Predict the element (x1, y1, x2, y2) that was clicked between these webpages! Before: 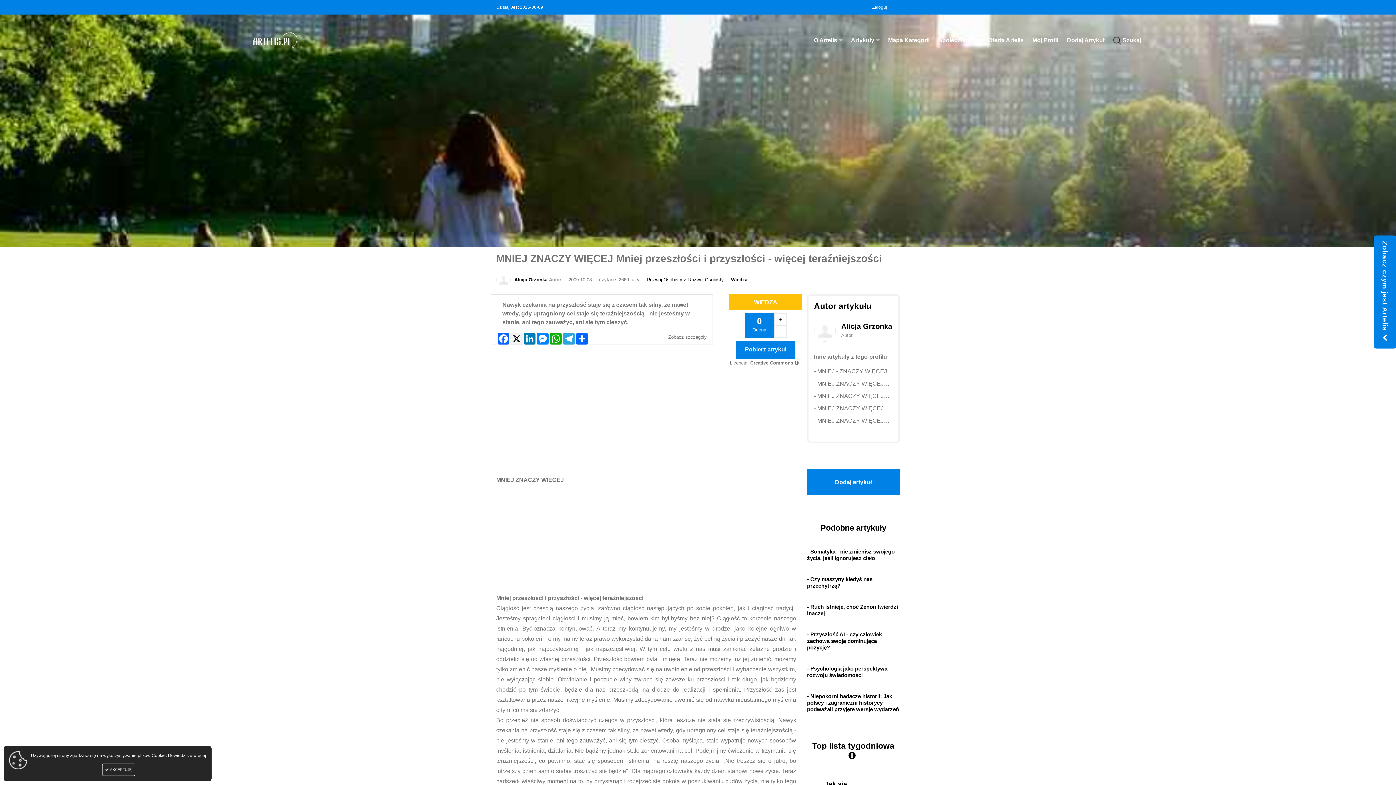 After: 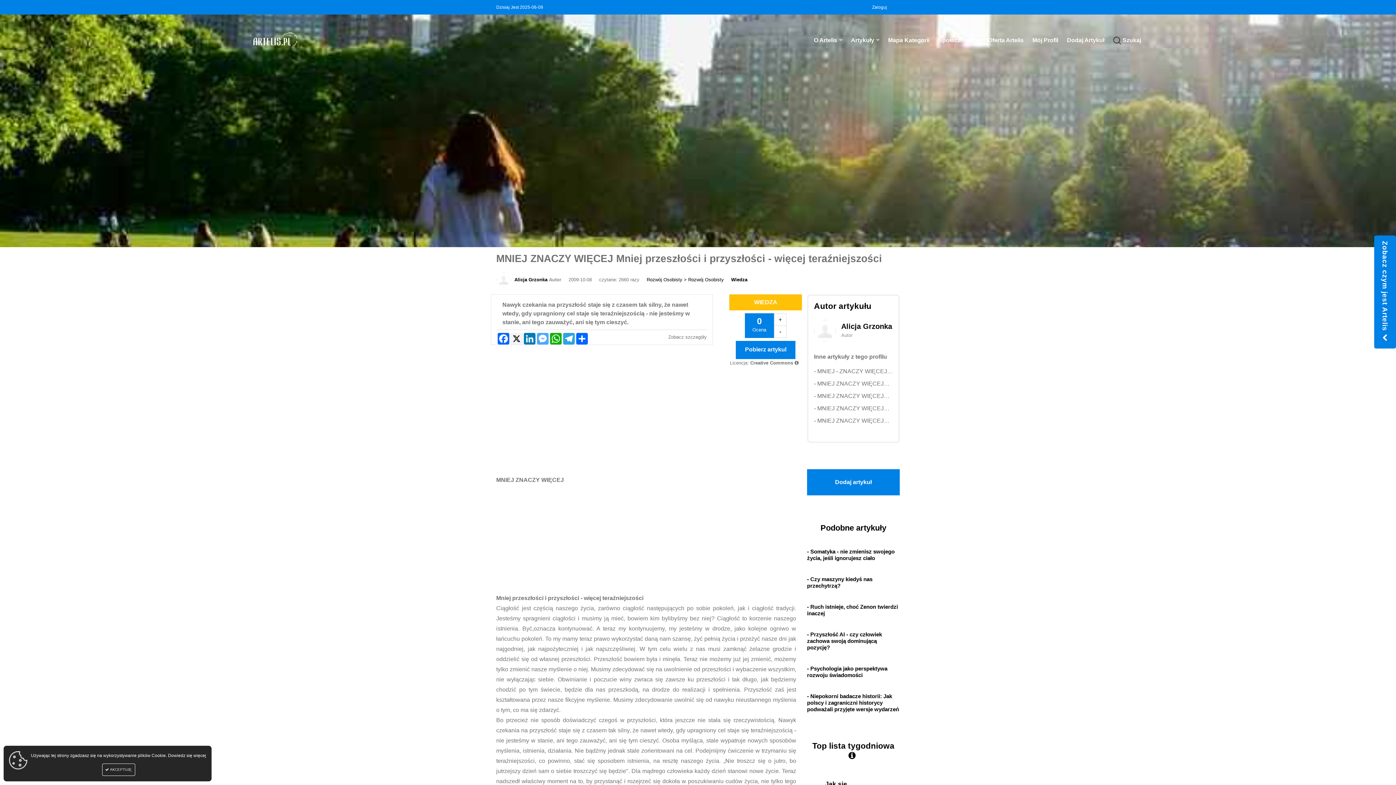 Action: label: Messenger bbox: (536, 333, 549, 344)